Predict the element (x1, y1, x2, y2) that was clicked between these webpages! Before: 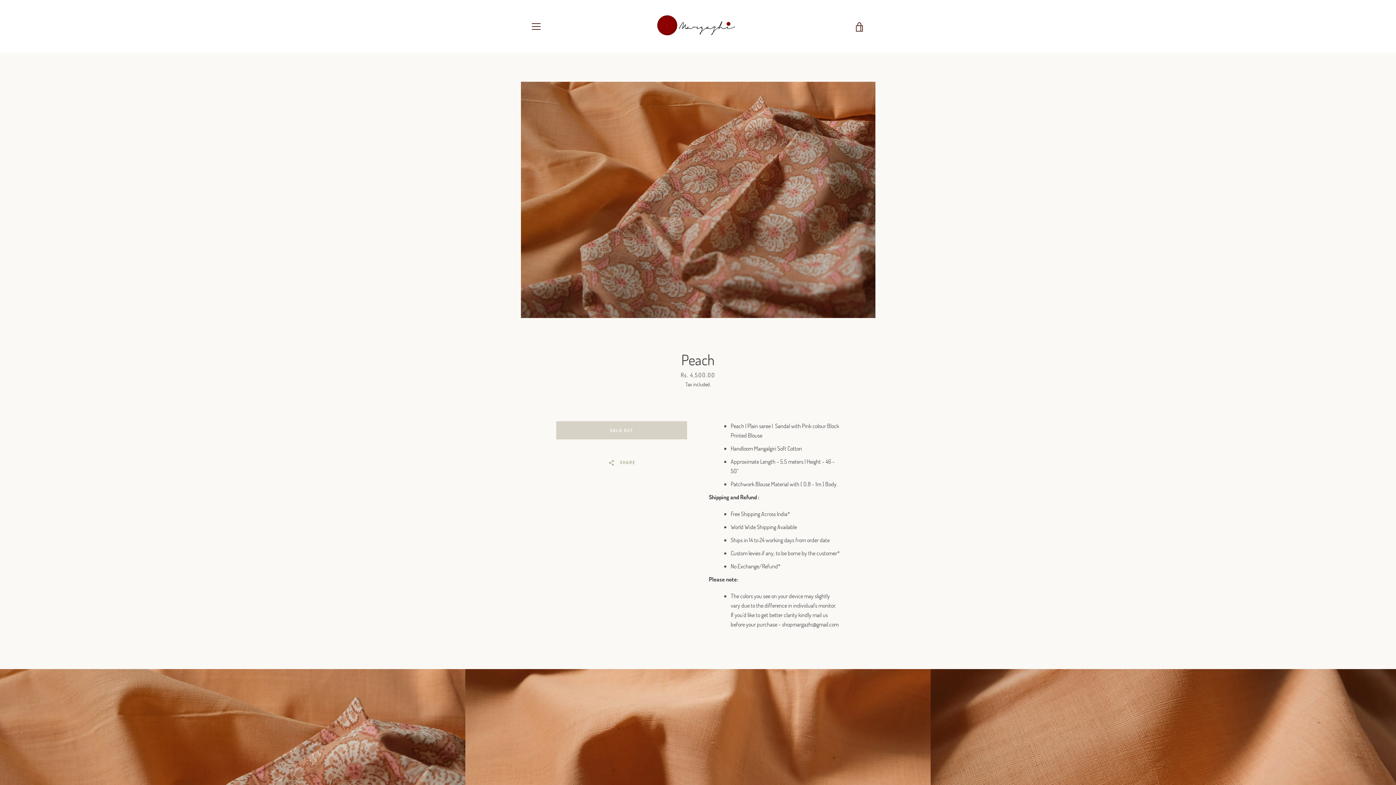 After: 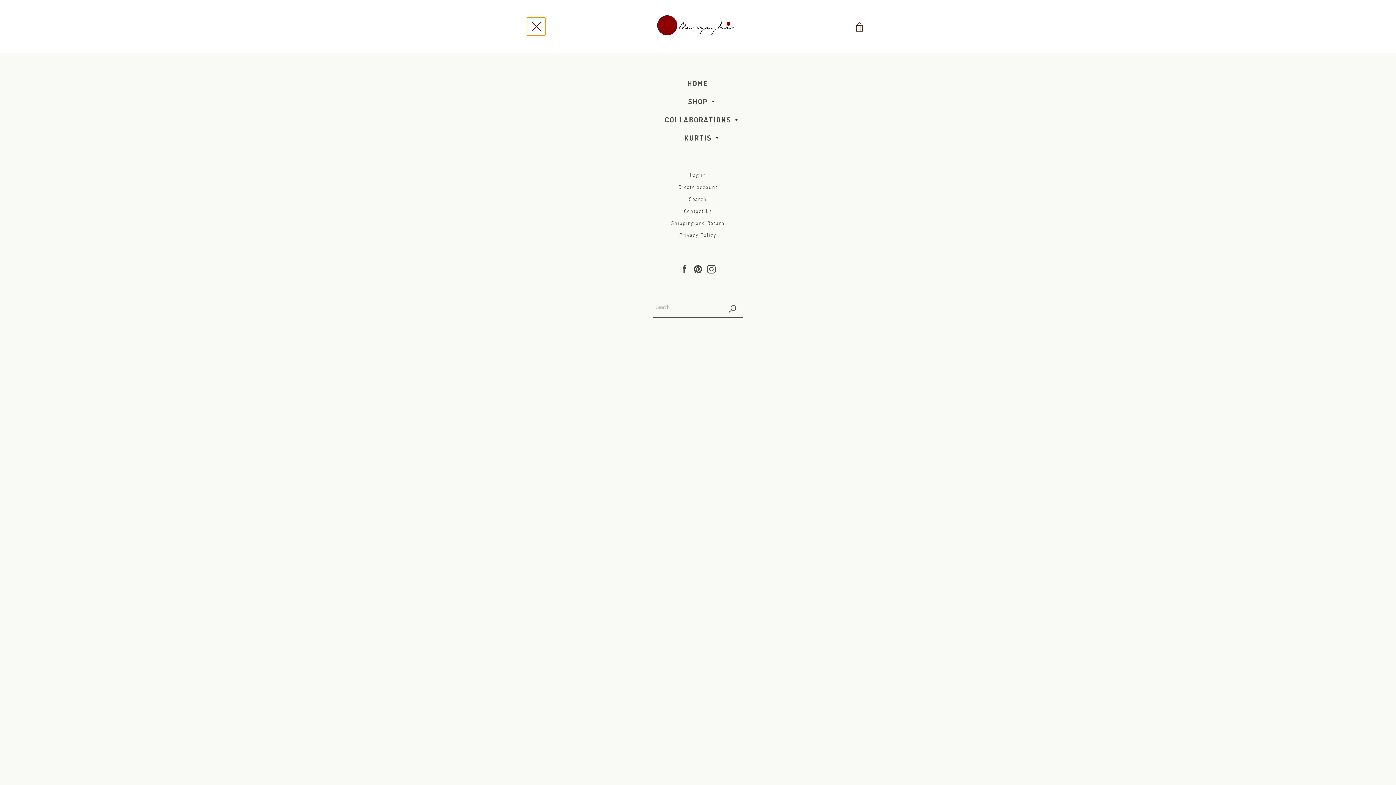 Action: bbox: (527, 17, 545, 35) label: MENU